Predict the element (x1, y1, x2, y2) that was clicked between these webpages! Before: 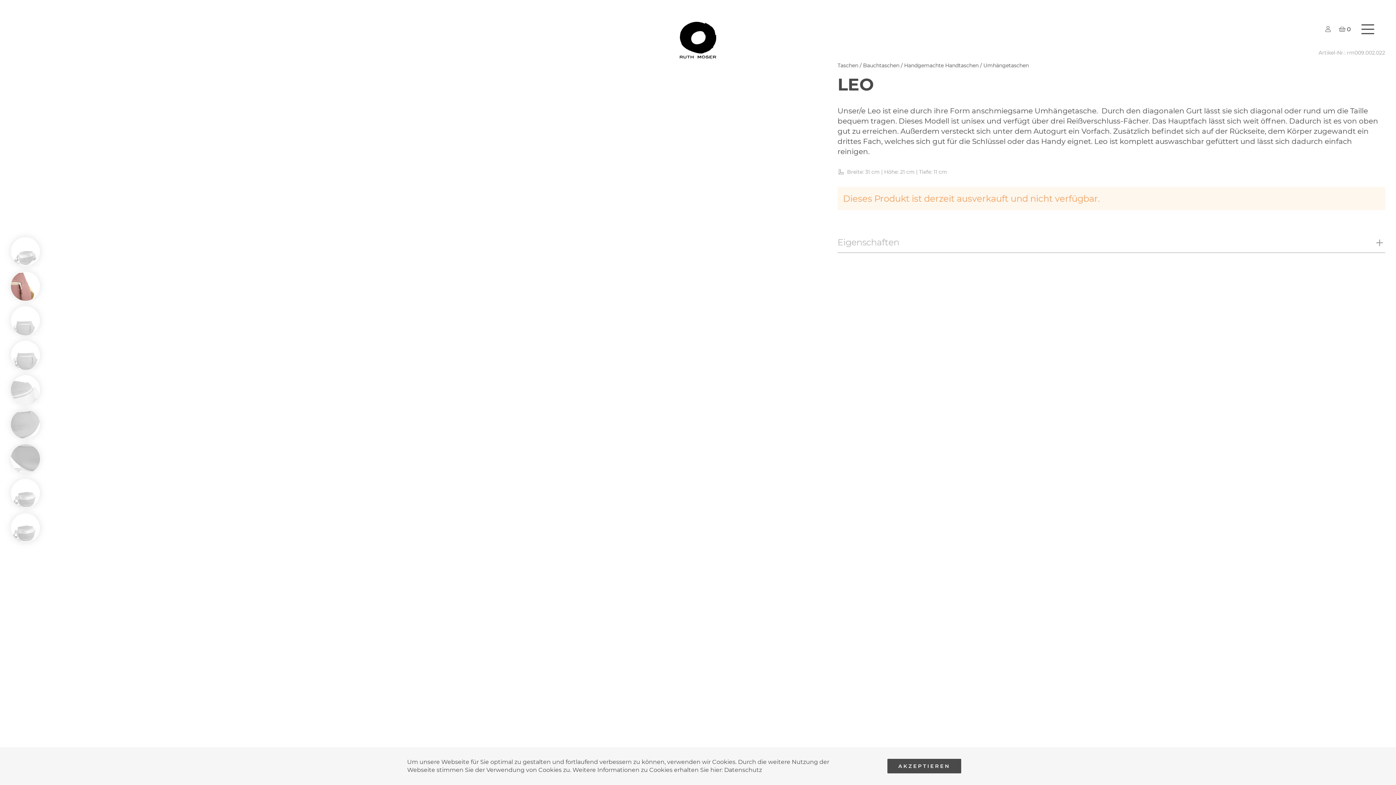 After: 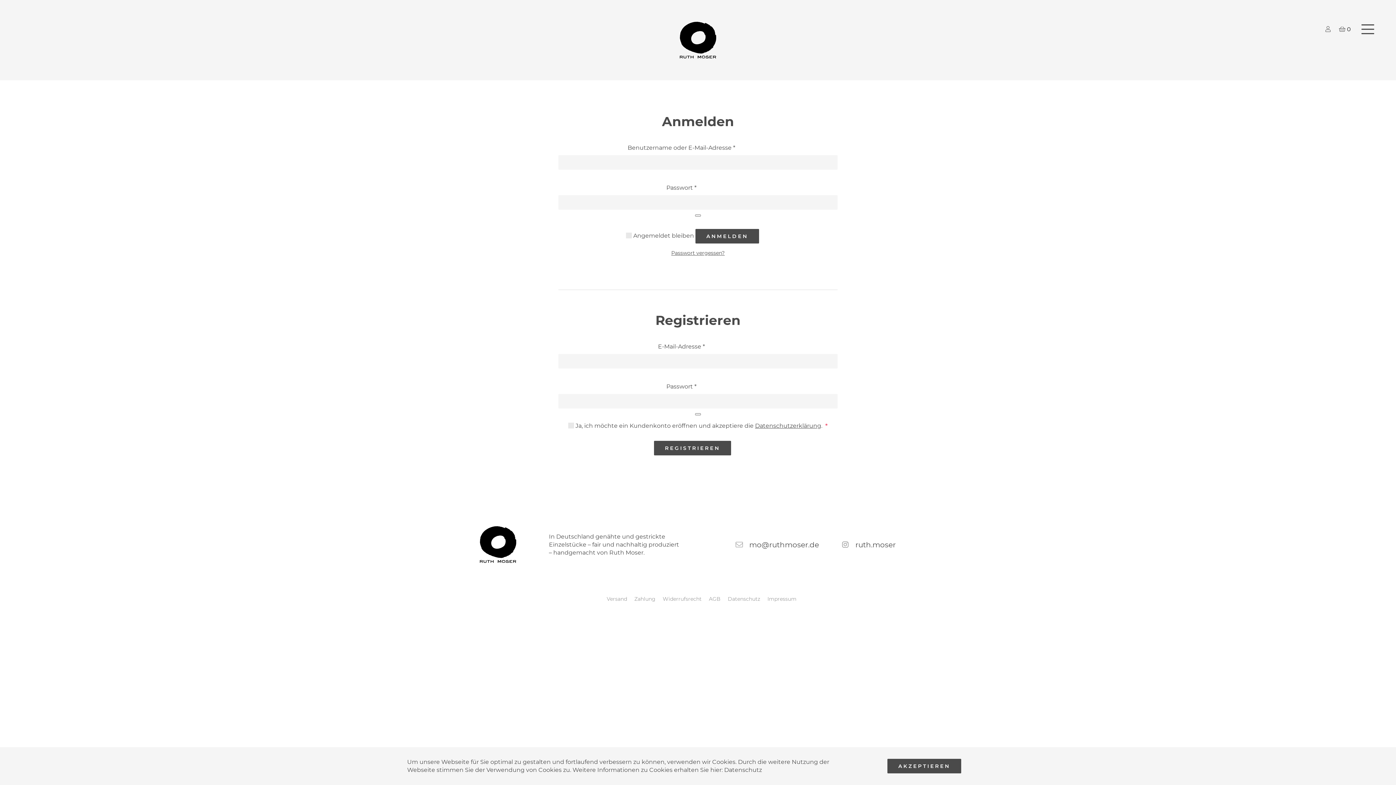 Action: bbox: (1325, 25, 1330, 33)